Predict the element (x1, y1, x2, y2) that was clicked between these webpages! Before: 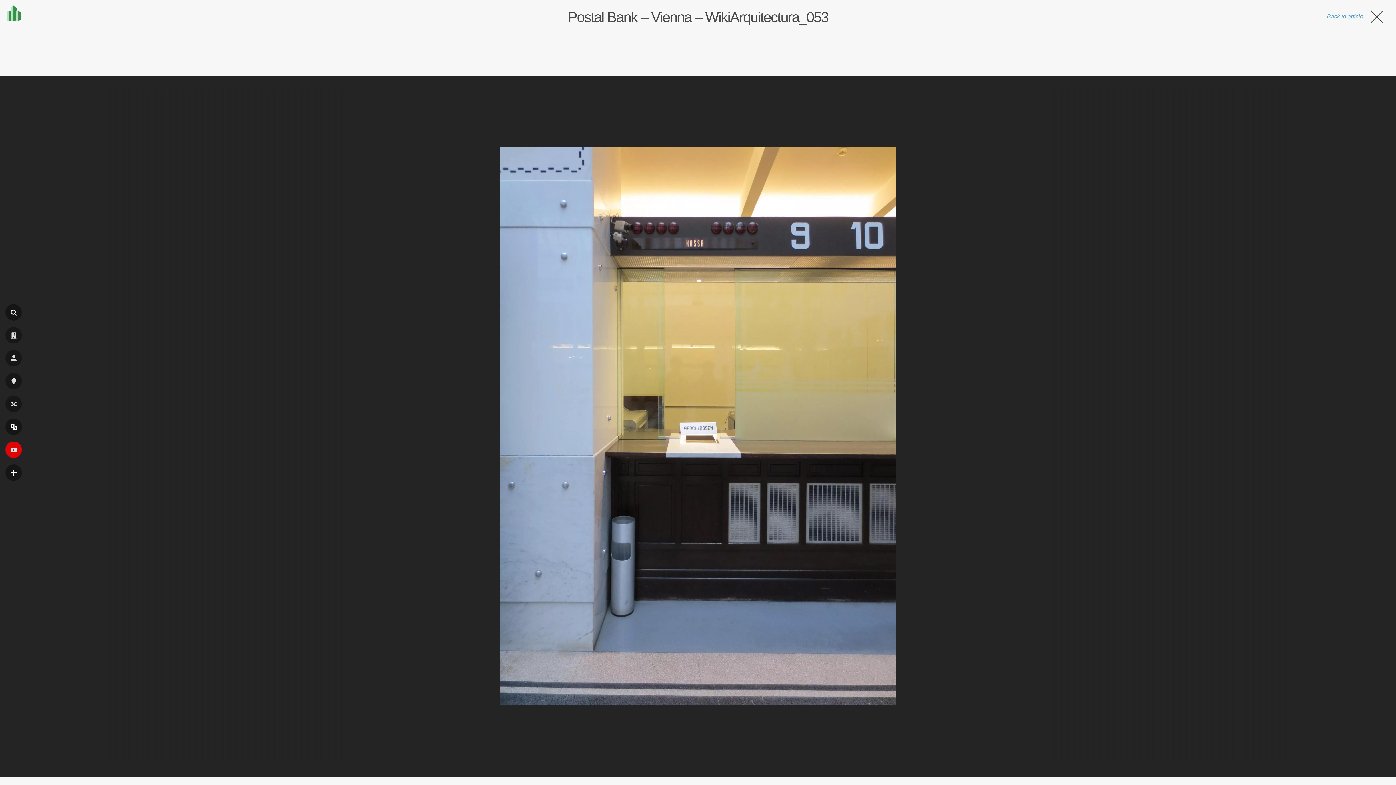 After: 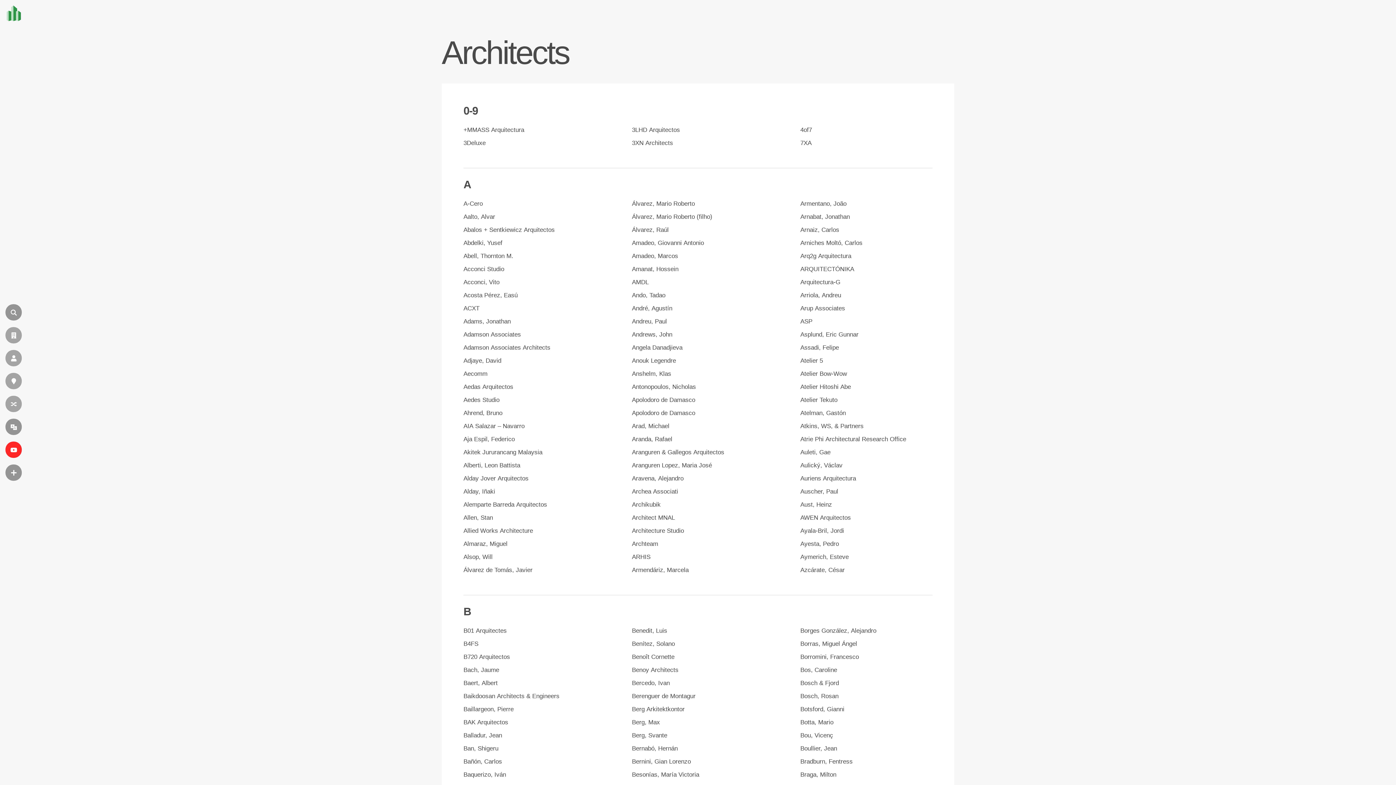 Action: bbox: (5, 350, 21, 366) label: ARQUITETO